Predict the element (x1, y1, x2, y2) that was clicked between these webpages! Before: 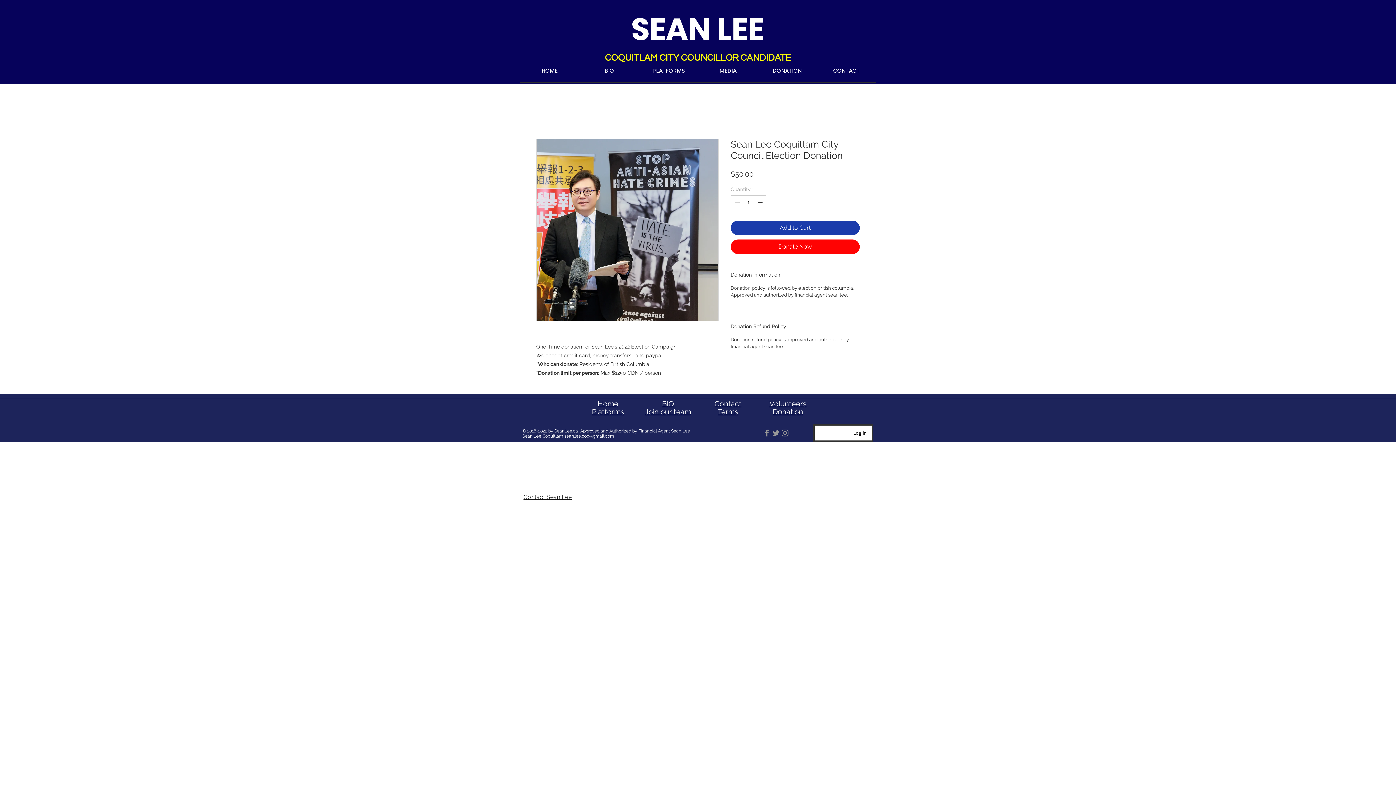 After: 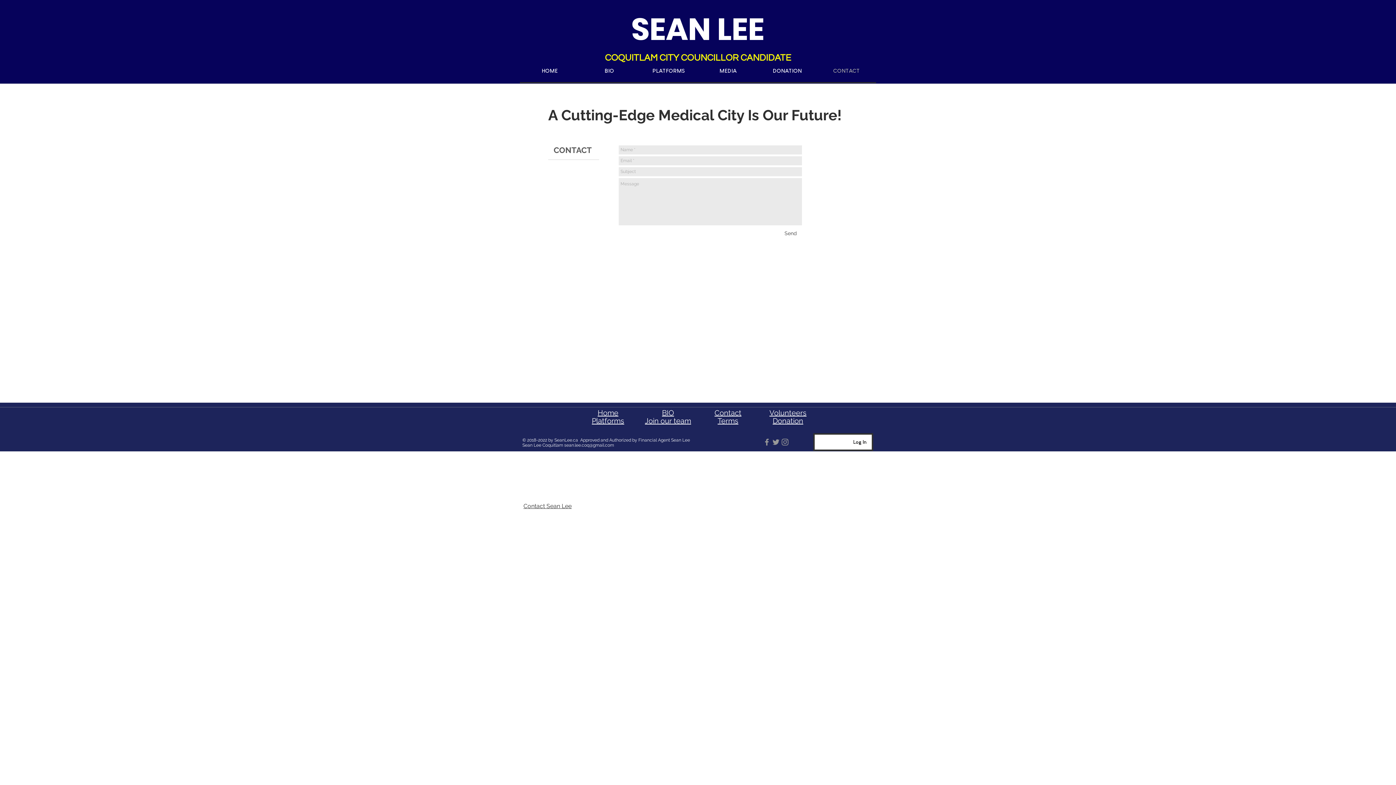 Action: label: CONTACT bbox: (817, 63, 876, 78)